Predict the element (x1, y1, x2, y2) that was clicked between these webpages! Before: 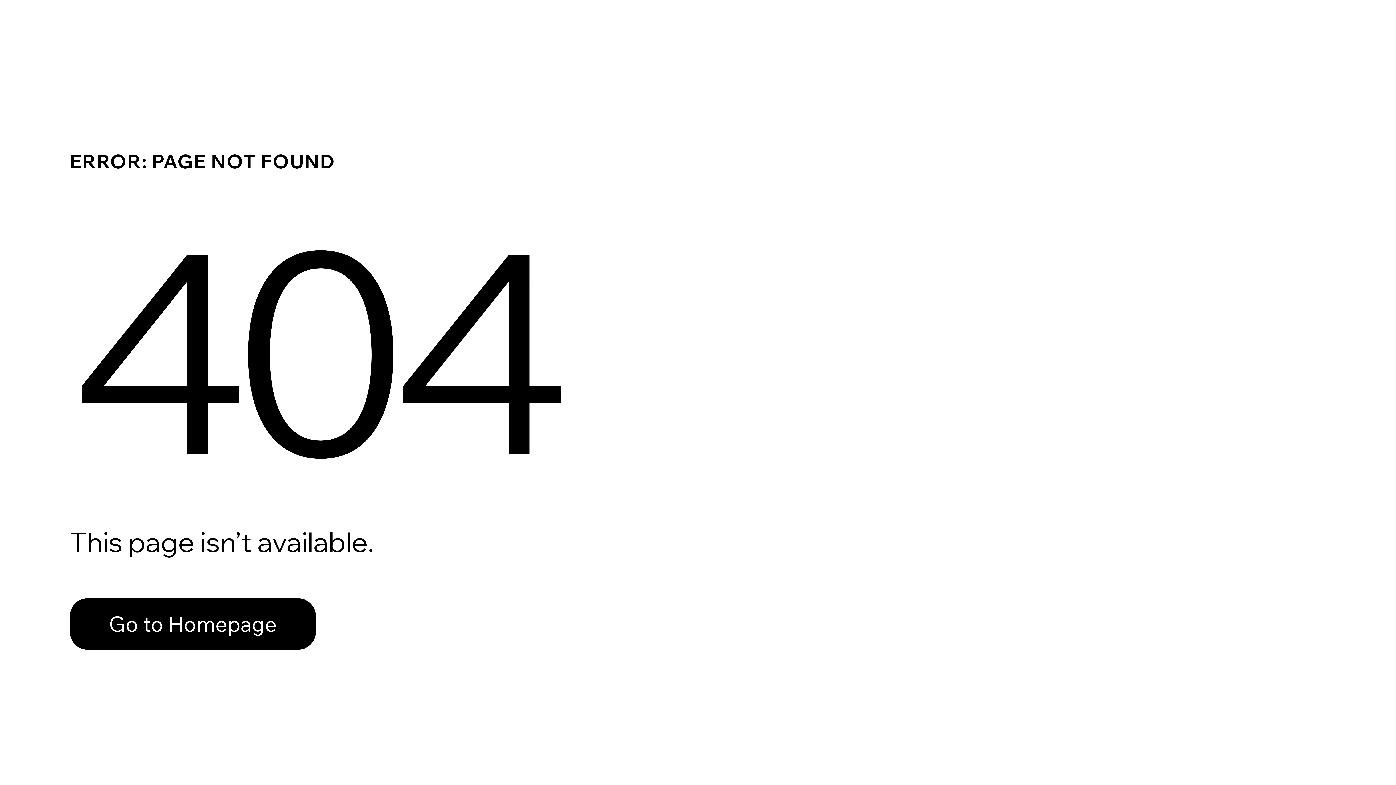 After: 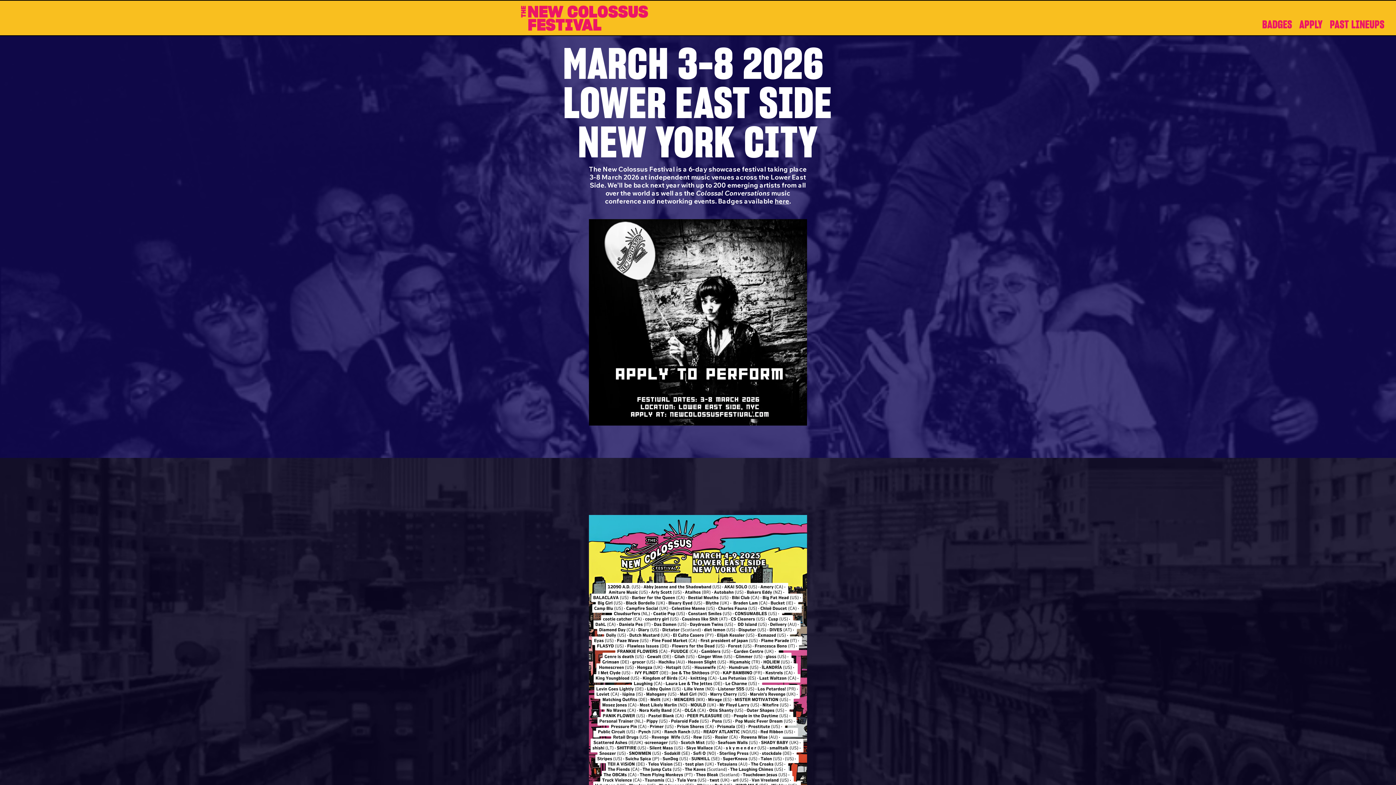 Action: bbox: (69, 582, 768, 659) label: Go to Homepage